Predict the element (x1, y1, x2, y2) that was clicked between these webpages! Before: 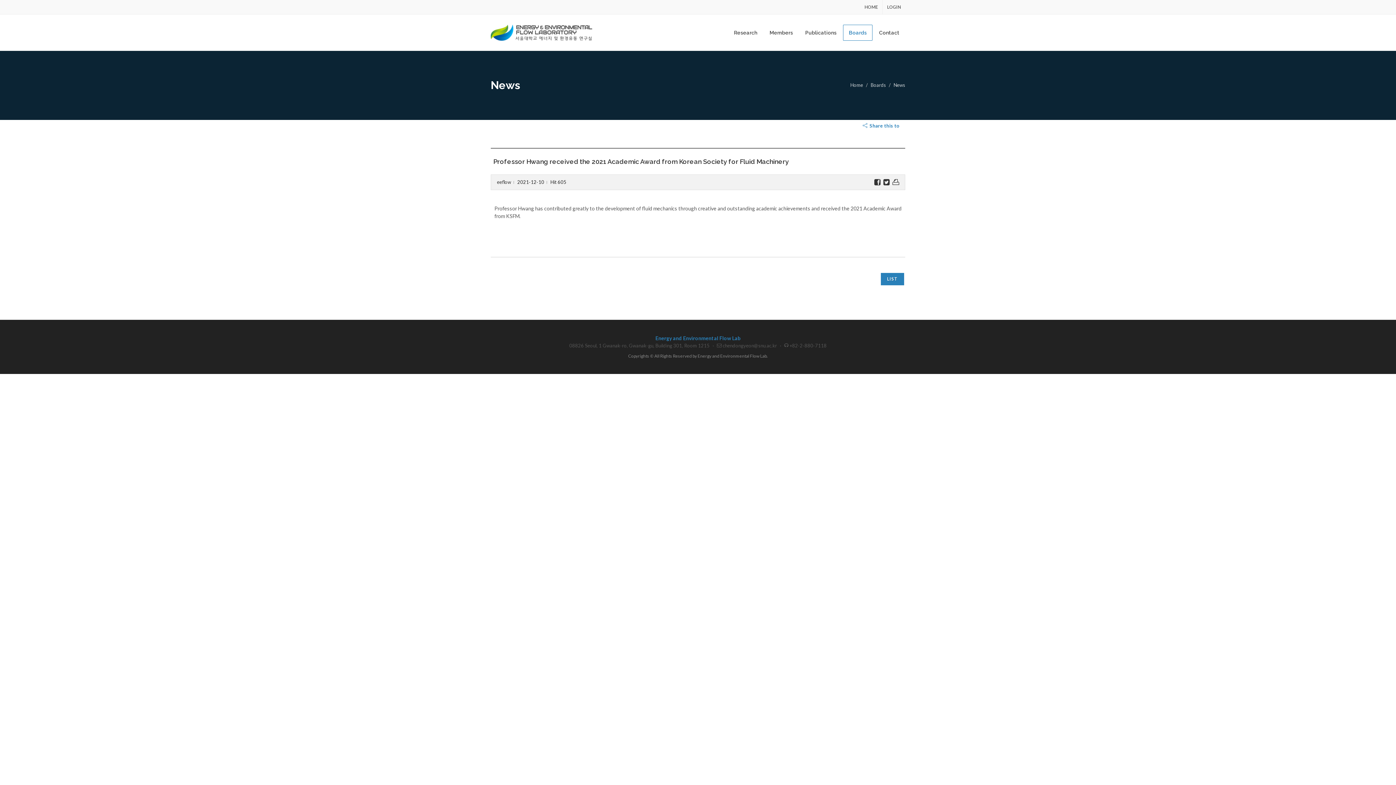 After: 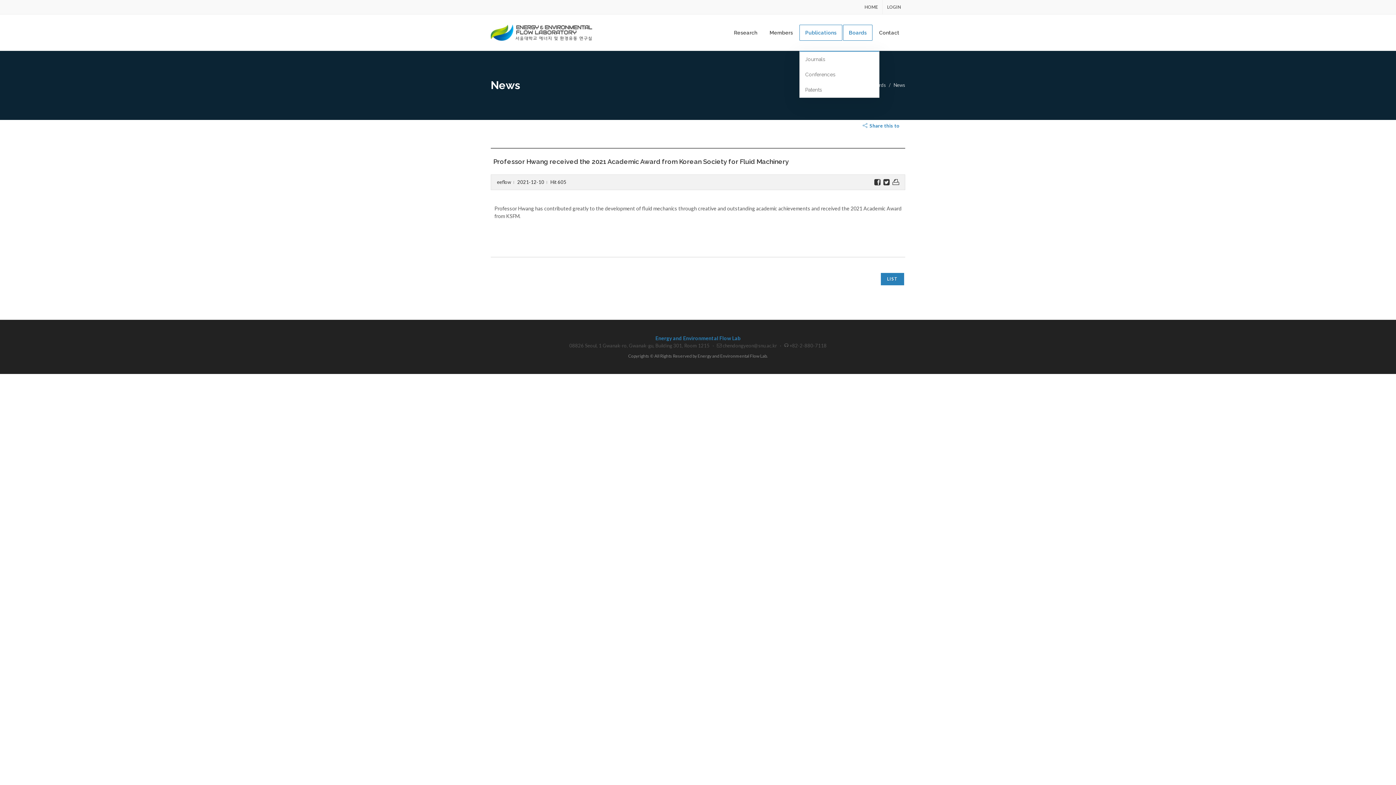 Action: bbox: (799, 24, 842, 40) label: Publications